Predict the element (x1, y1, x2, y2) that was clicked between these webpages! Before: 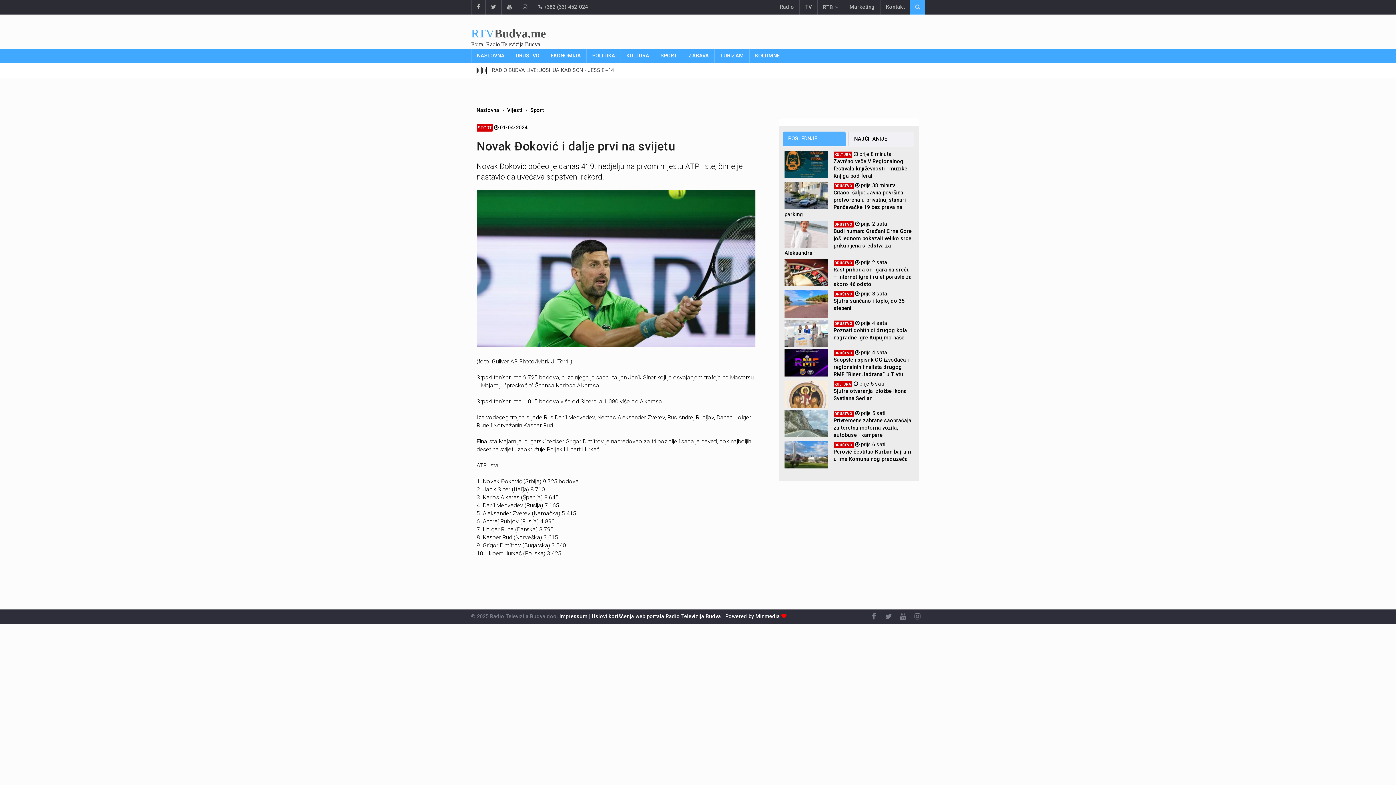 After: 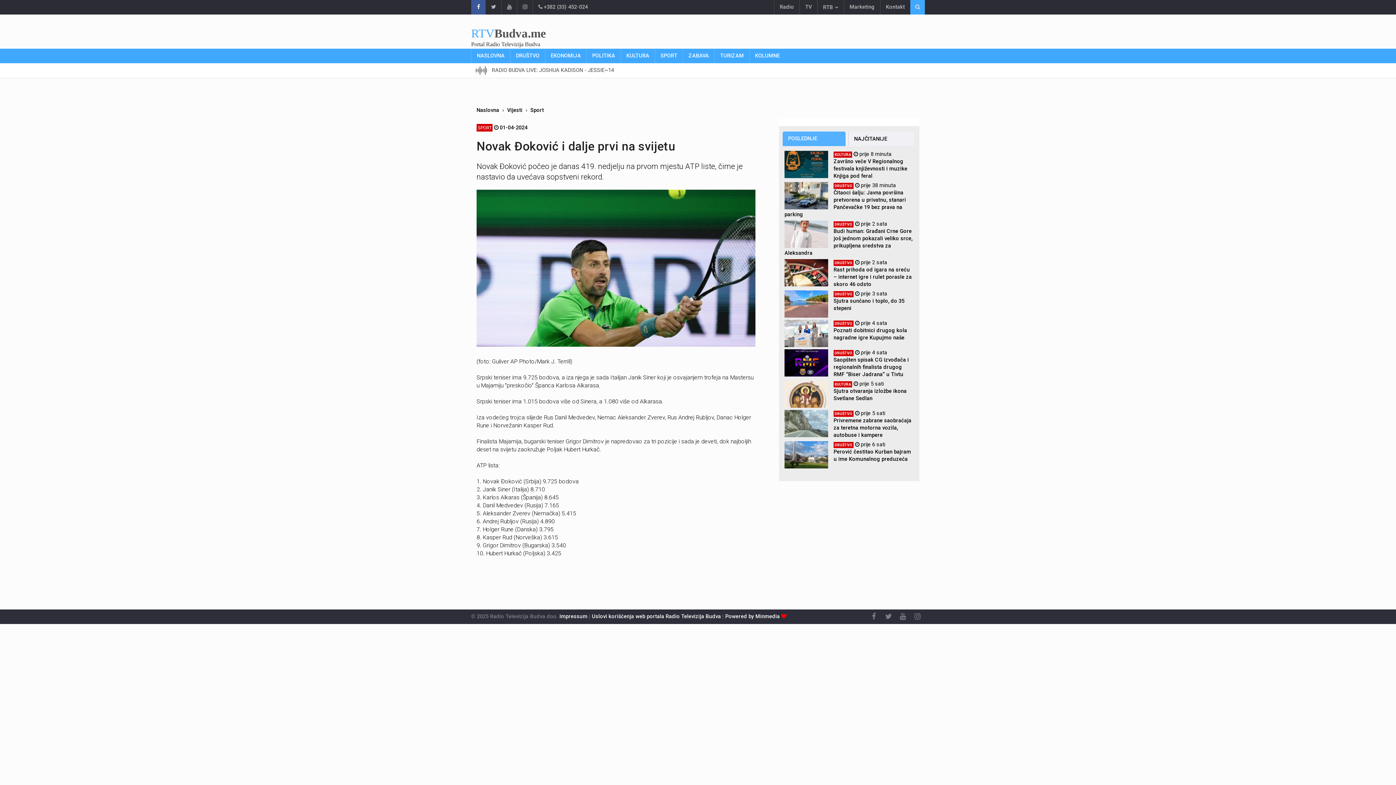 Action: bbox: (471, 0, 485, 14)